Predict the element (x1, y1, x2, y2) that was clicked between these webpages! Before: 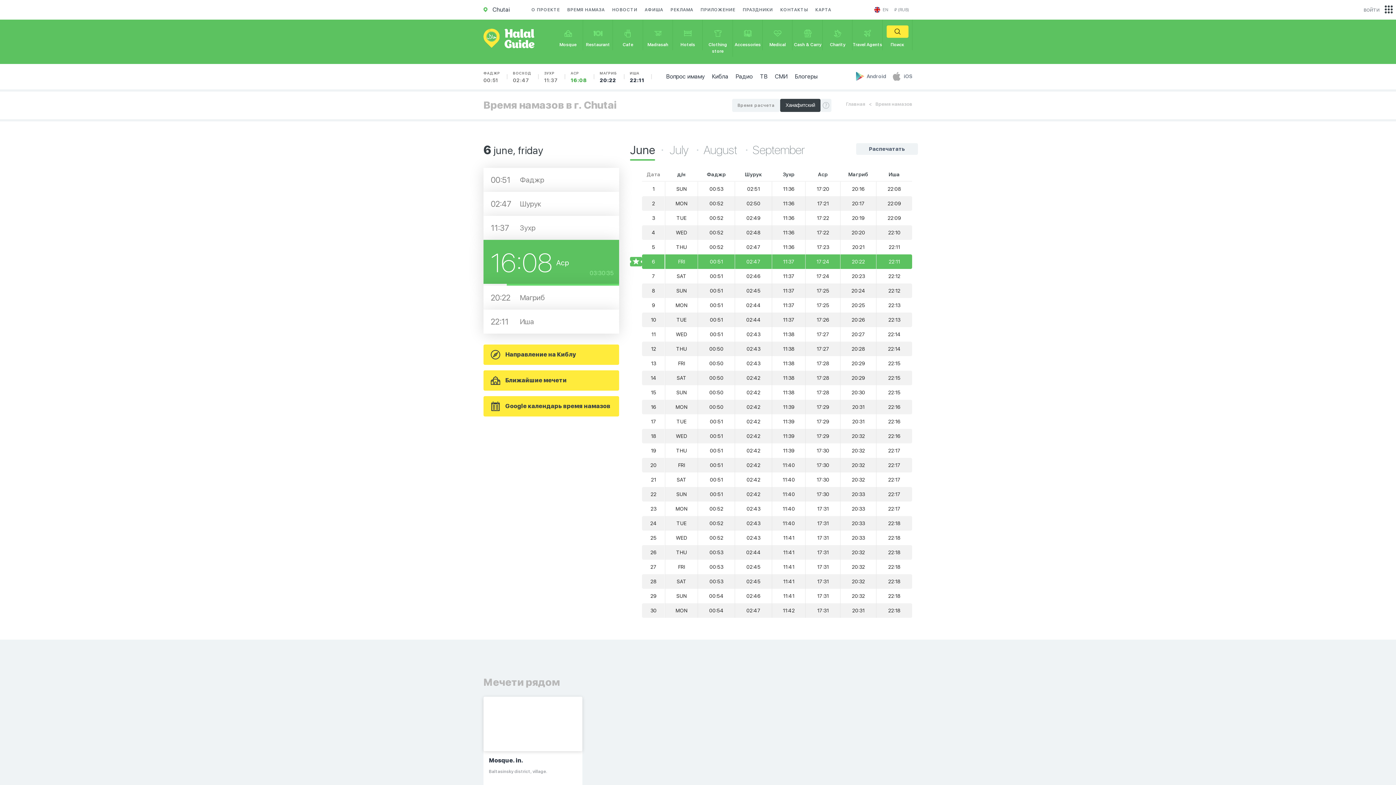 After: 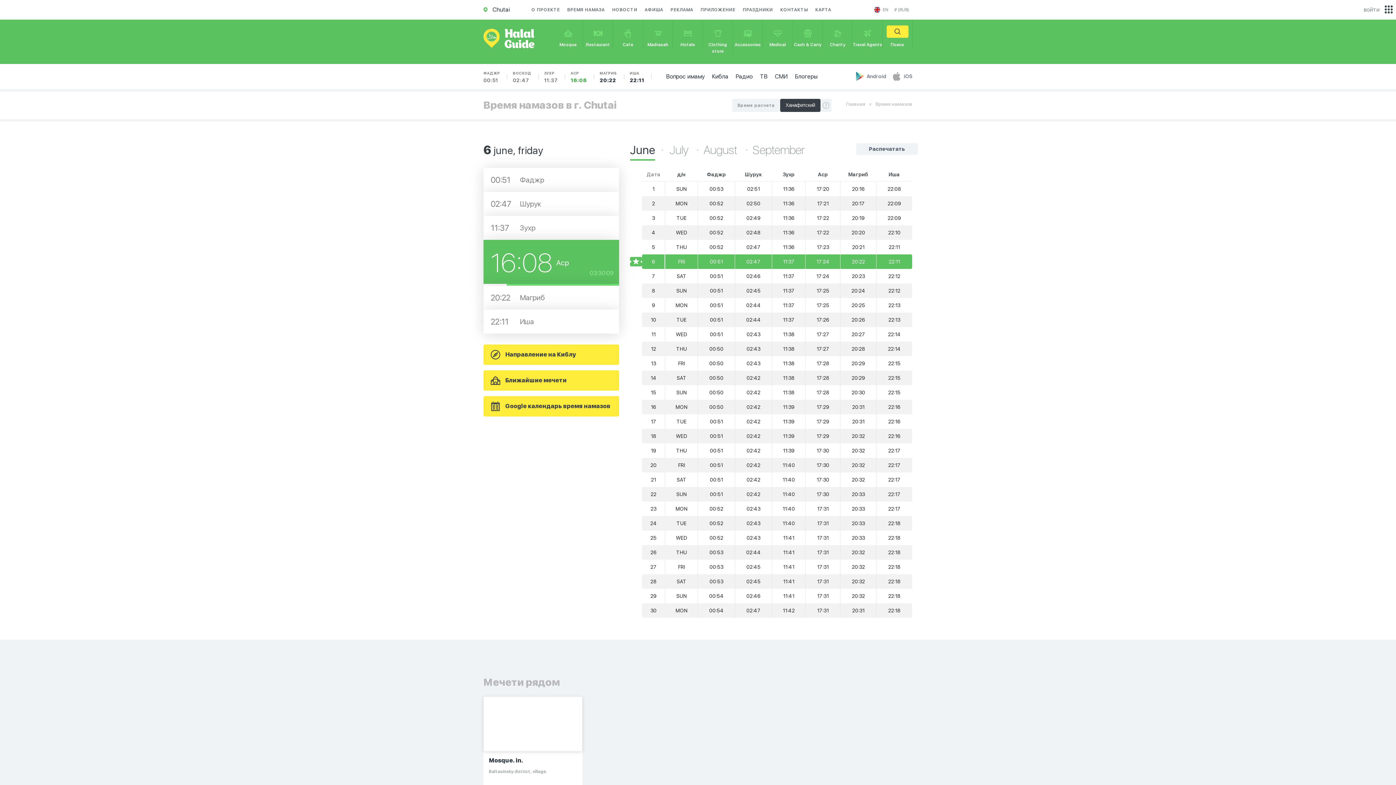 Action: bbox: (483, 70, 500, 84) label: ФАДЖР
00:51